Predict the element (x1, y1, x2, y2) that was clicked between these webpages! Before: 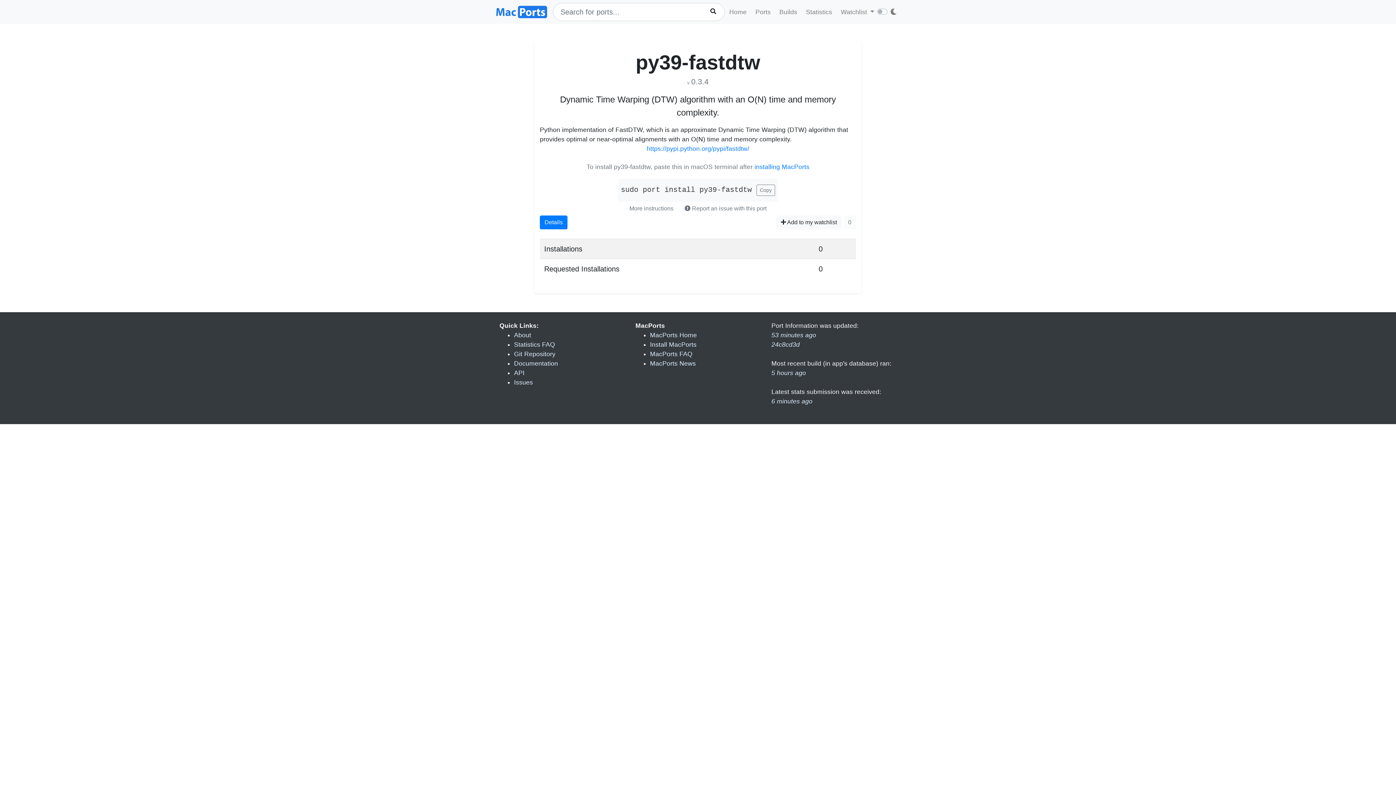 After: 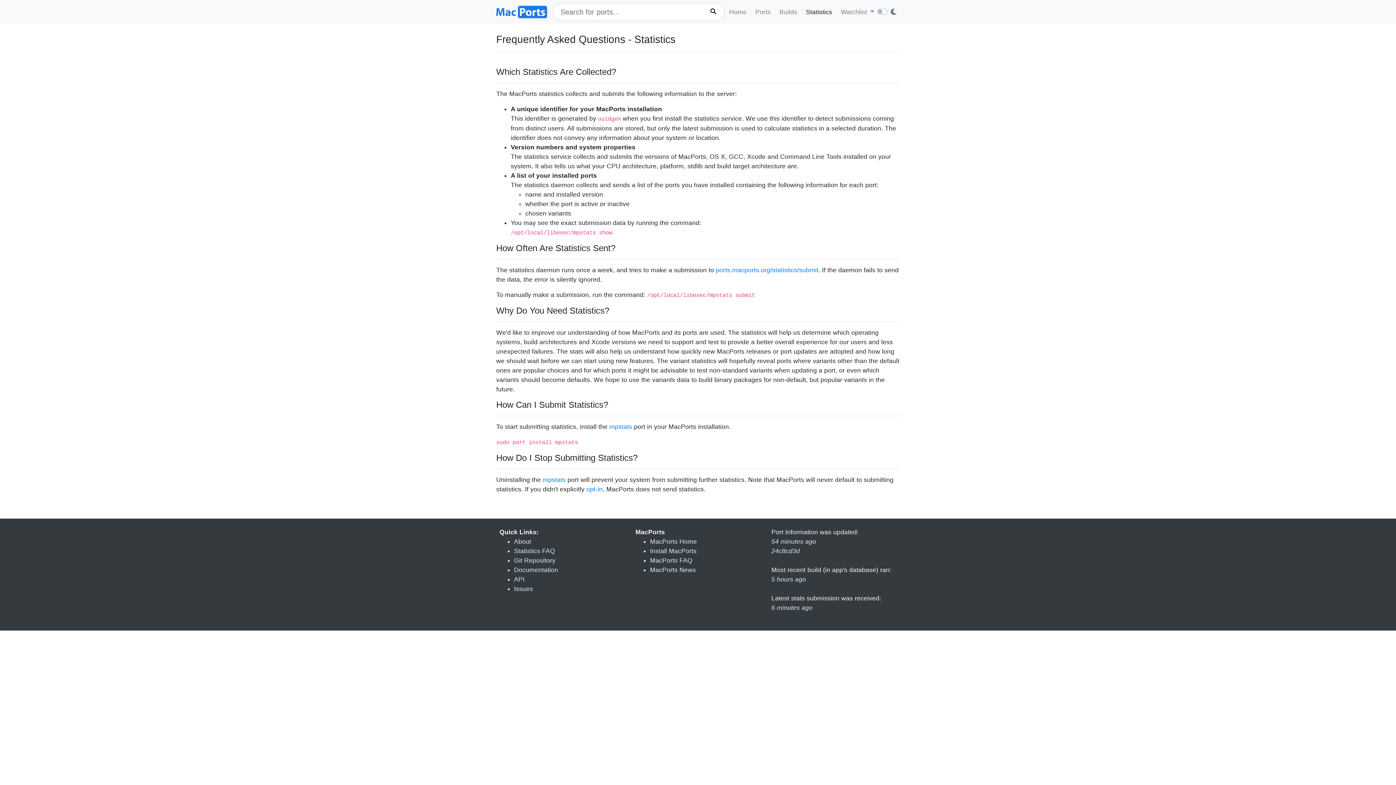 Action: bbox: (514, 341, 555, 348) label: Statistics FAQ